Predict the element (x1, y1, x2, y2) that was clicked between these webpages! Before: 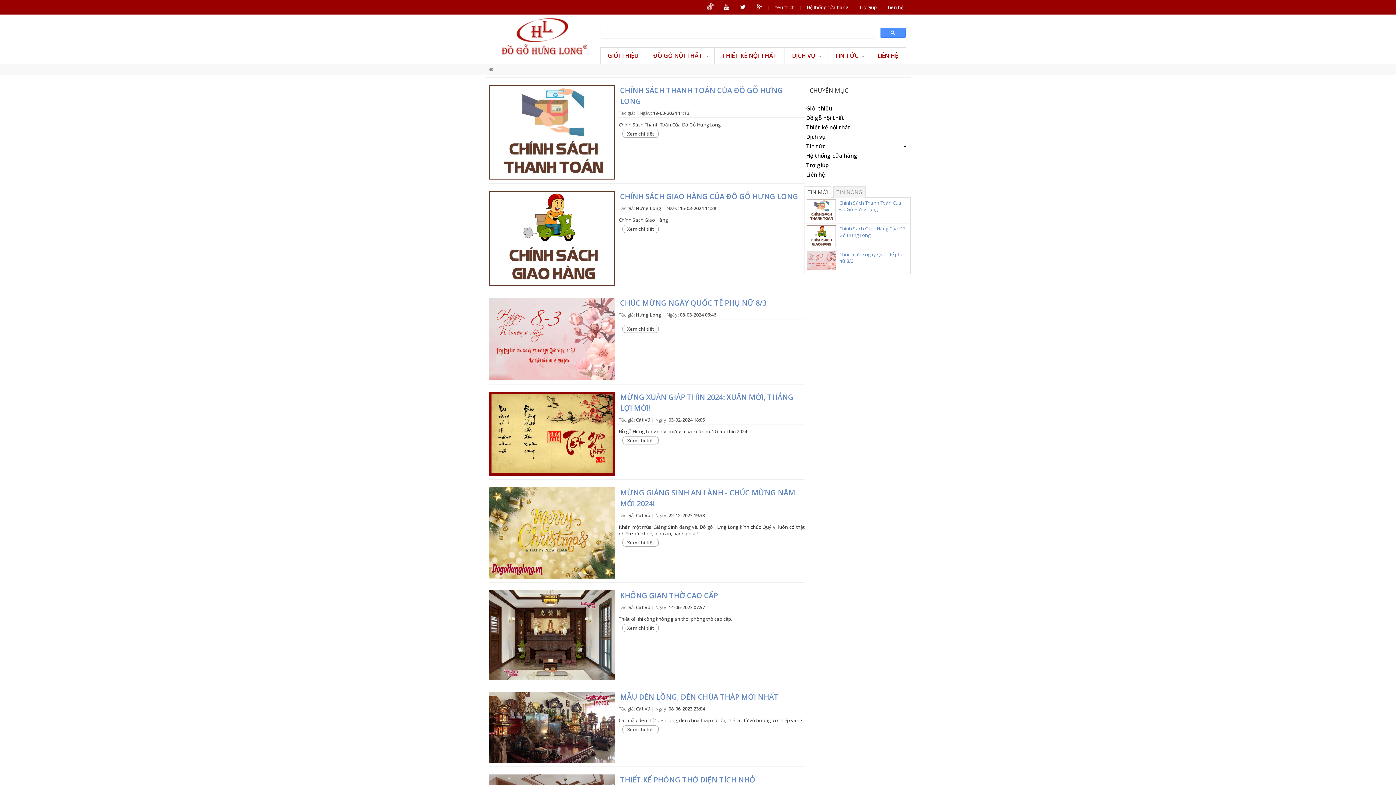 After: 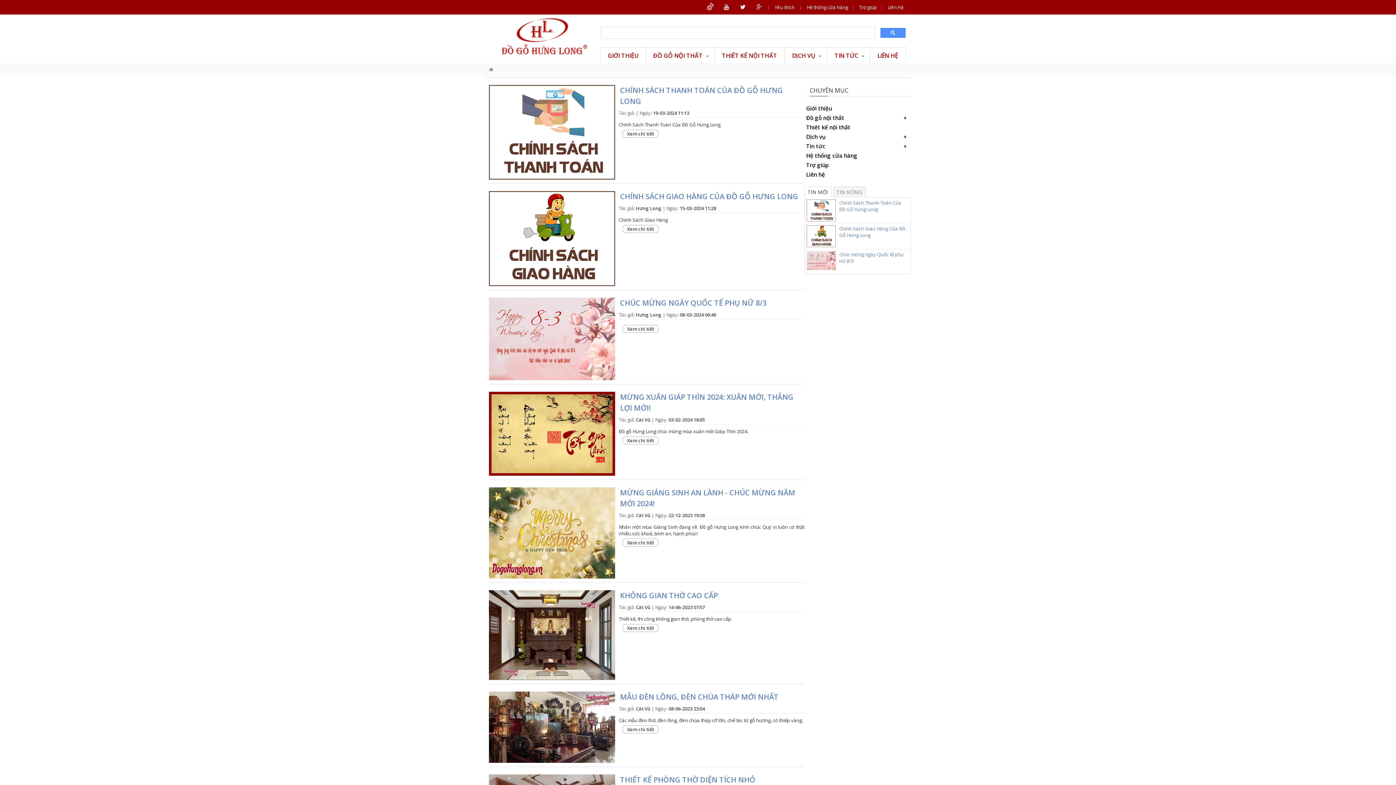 Action: bbox: (702, 0, 718, 14)